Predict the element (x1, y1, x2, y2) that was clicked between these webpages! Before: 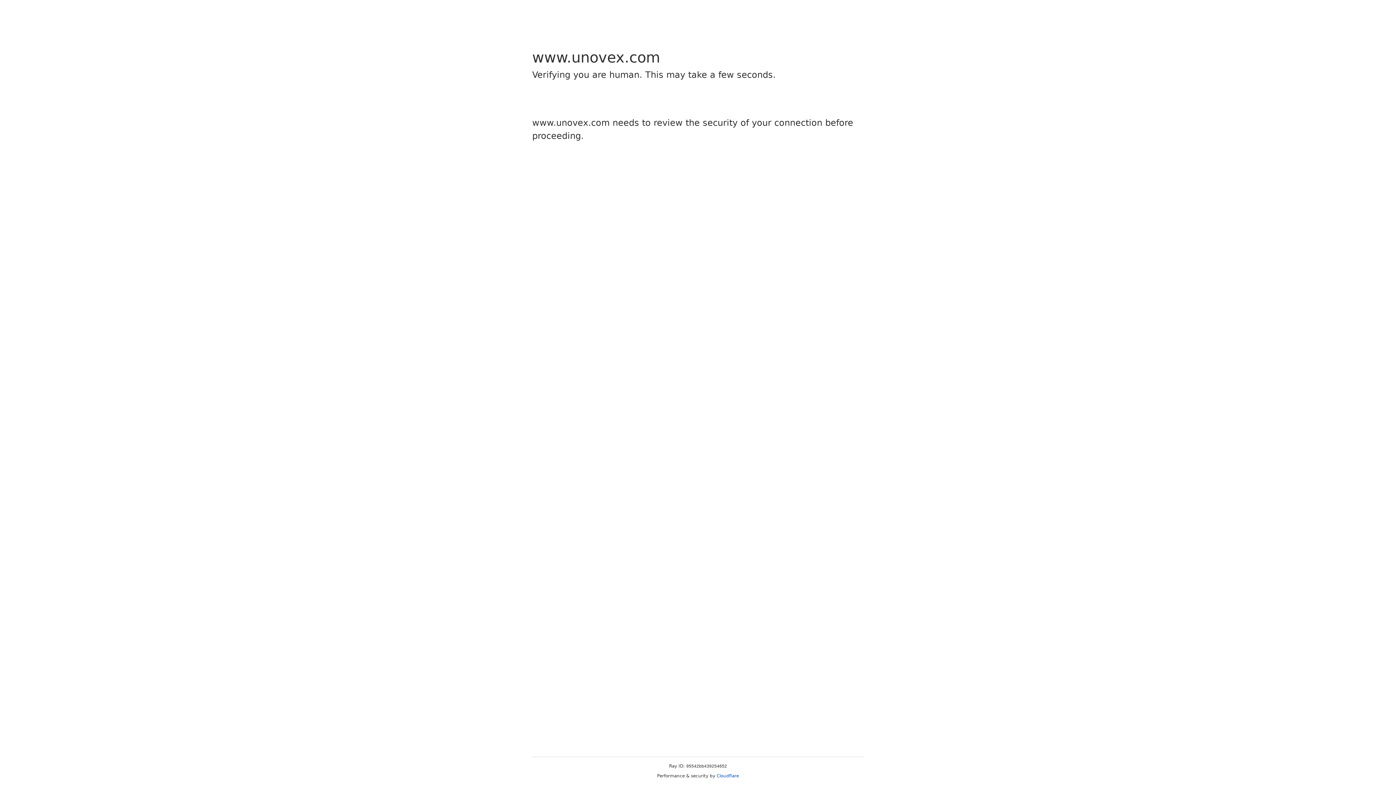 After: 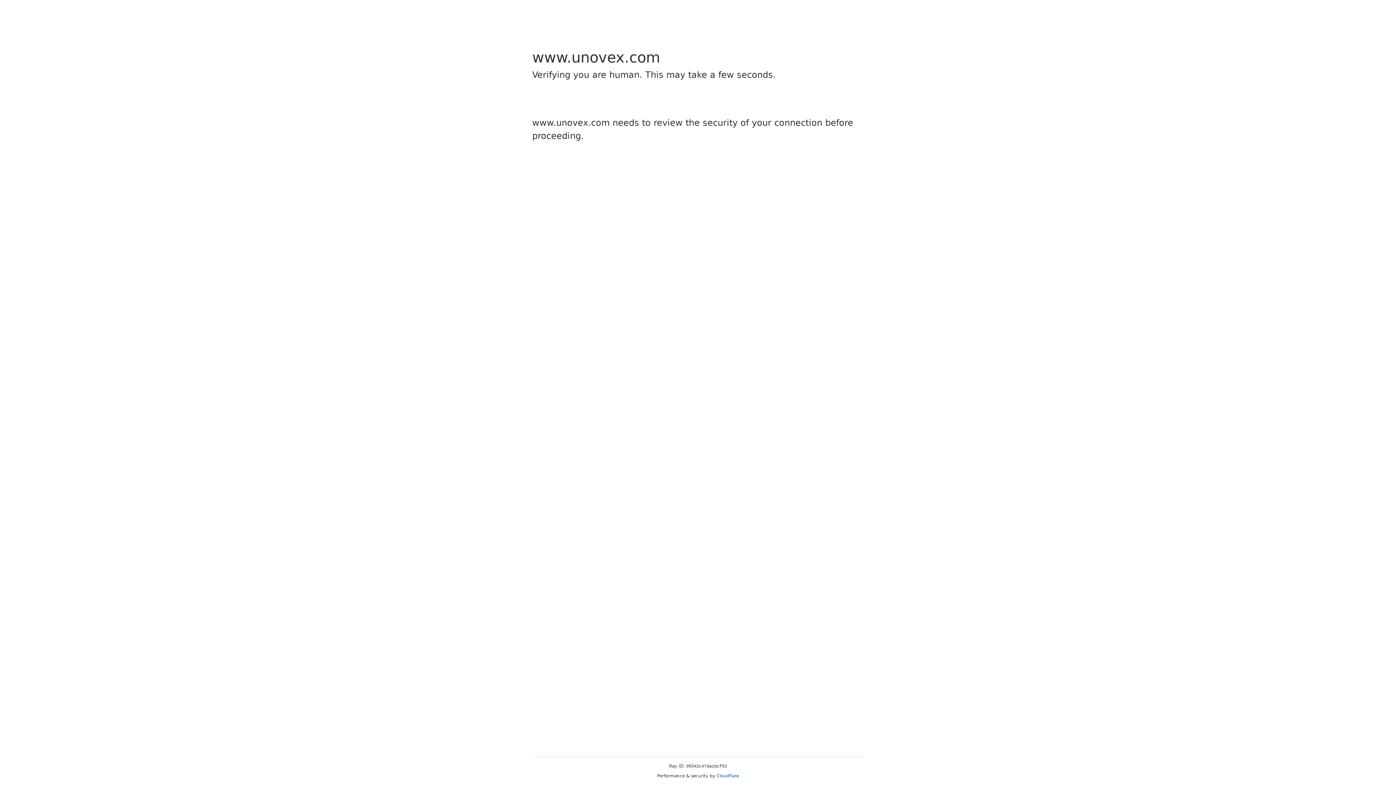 Action: label: Cloudflare bbox: (716, 773, 739, 778)